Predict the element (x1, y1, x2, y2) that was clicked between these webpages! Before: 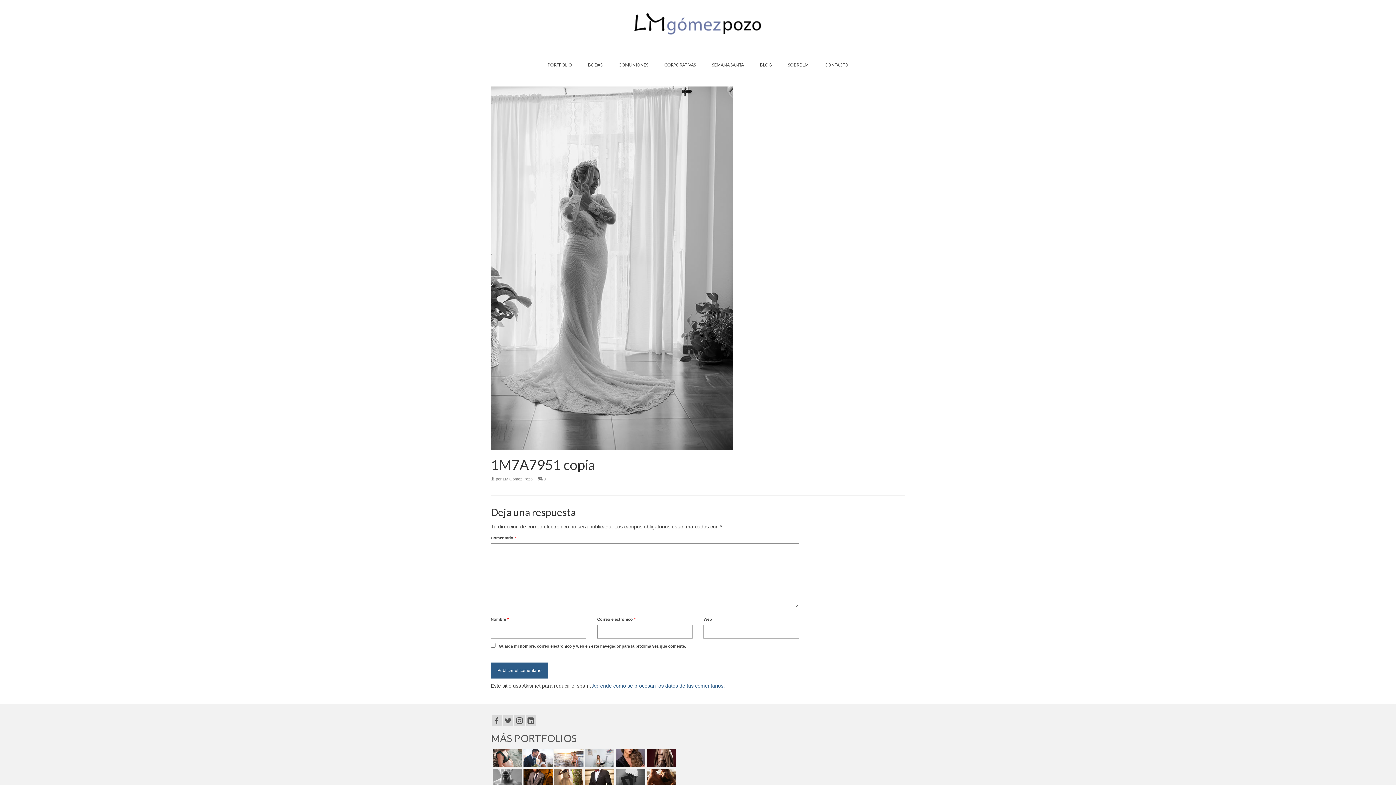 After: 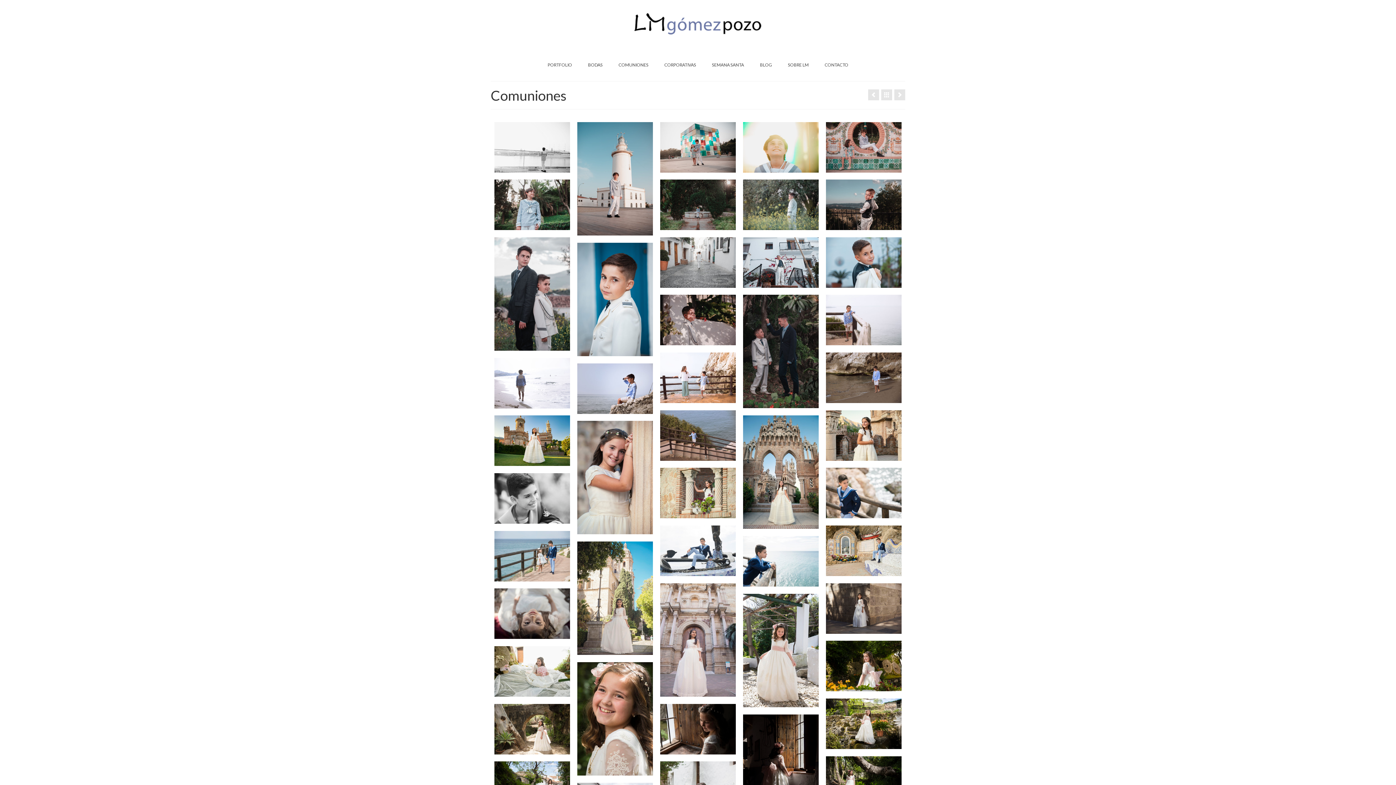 Action: label: COMUNIONES bbox: (611, 58, 655, 72)